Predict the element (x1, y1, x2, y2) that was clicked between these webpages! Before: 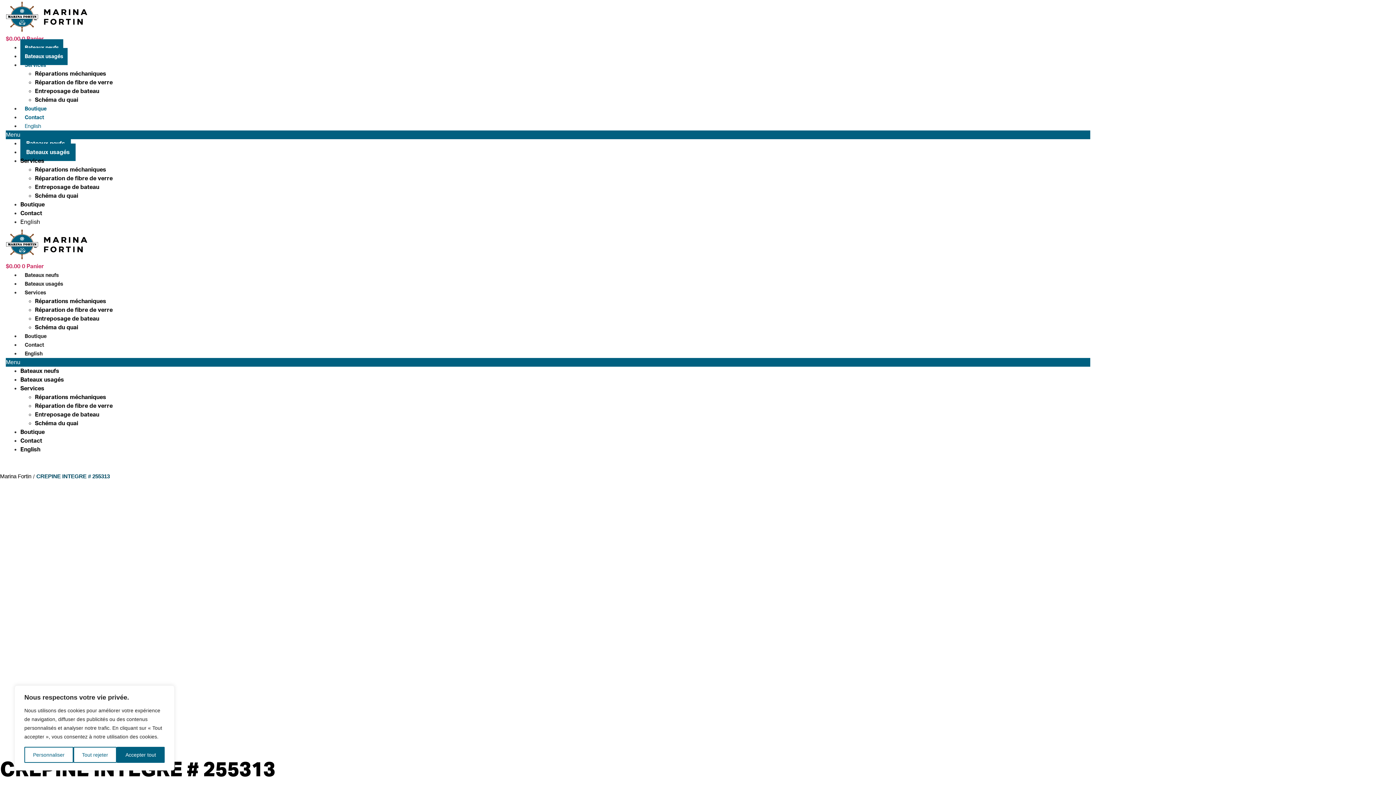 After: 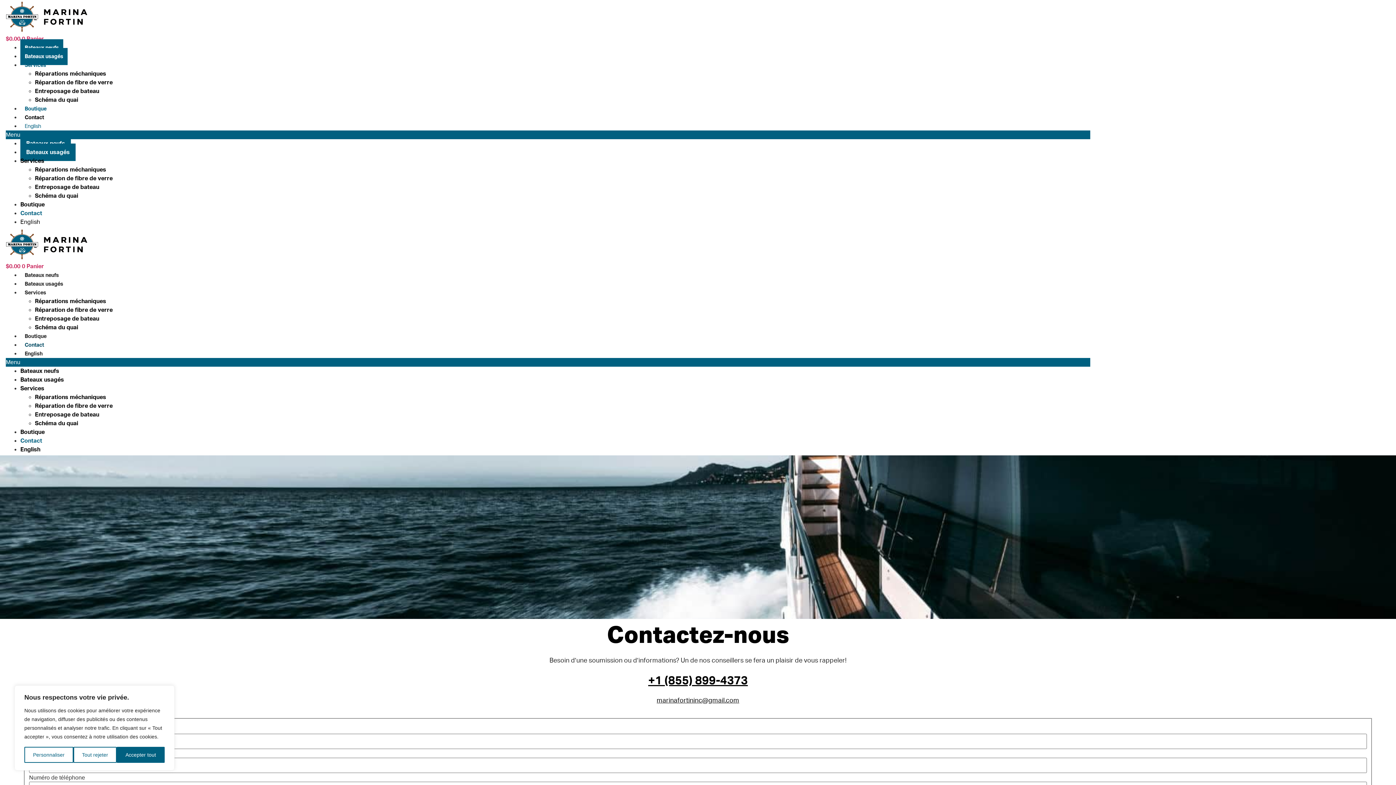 Action: label: Contact bbox: (20, 114, 48, 120)